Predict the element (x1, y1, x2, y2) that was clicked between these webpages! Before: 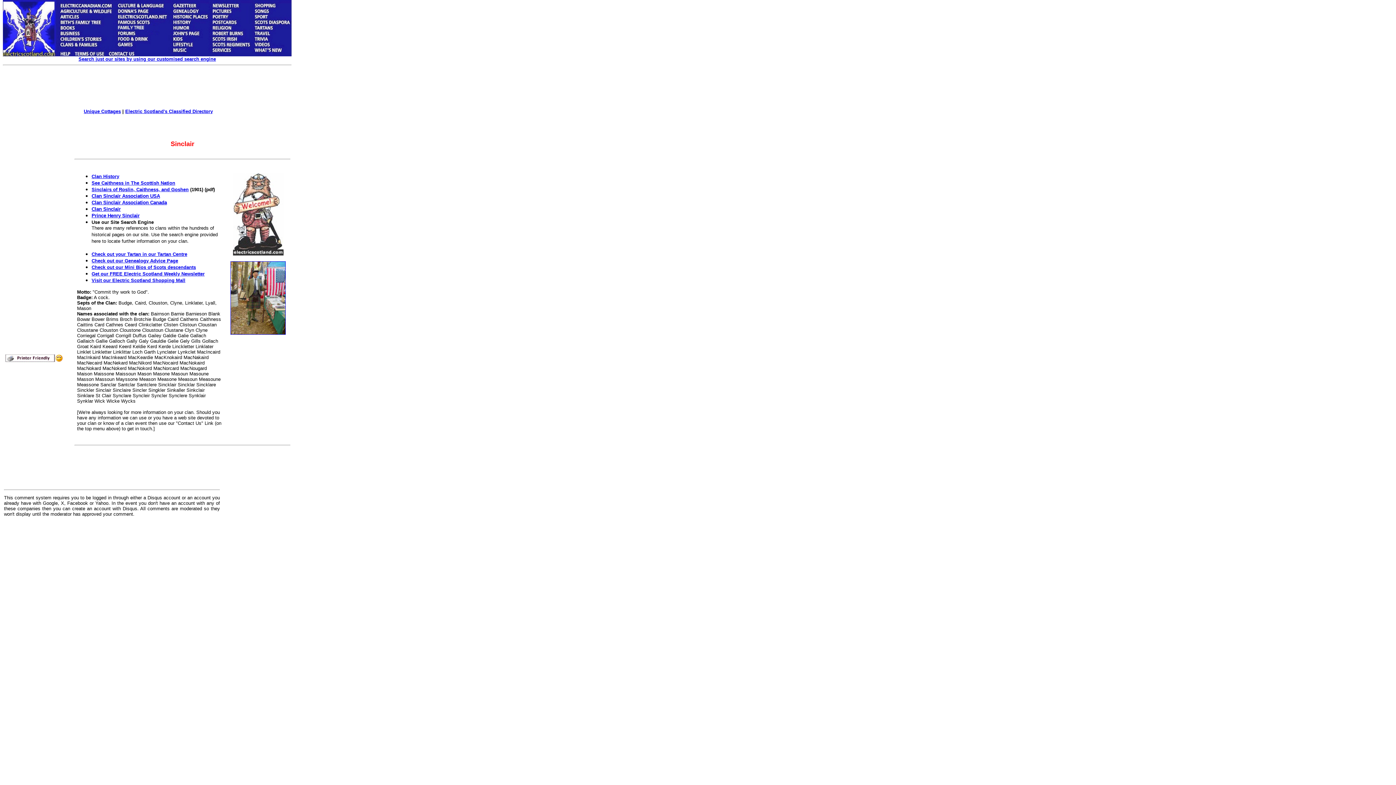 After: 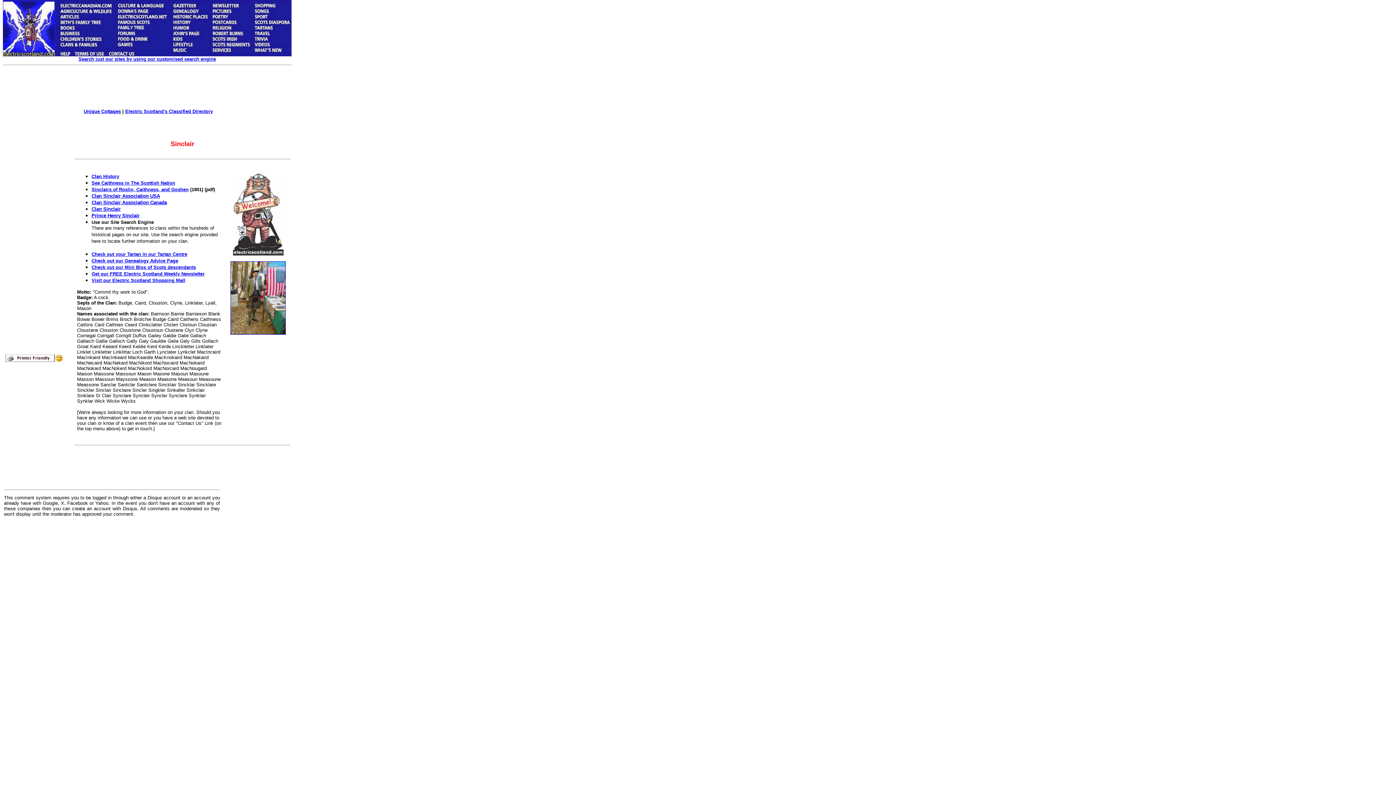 Action: label: Clan Sinclair Association USA bbox: (91, 192, 160, 198)